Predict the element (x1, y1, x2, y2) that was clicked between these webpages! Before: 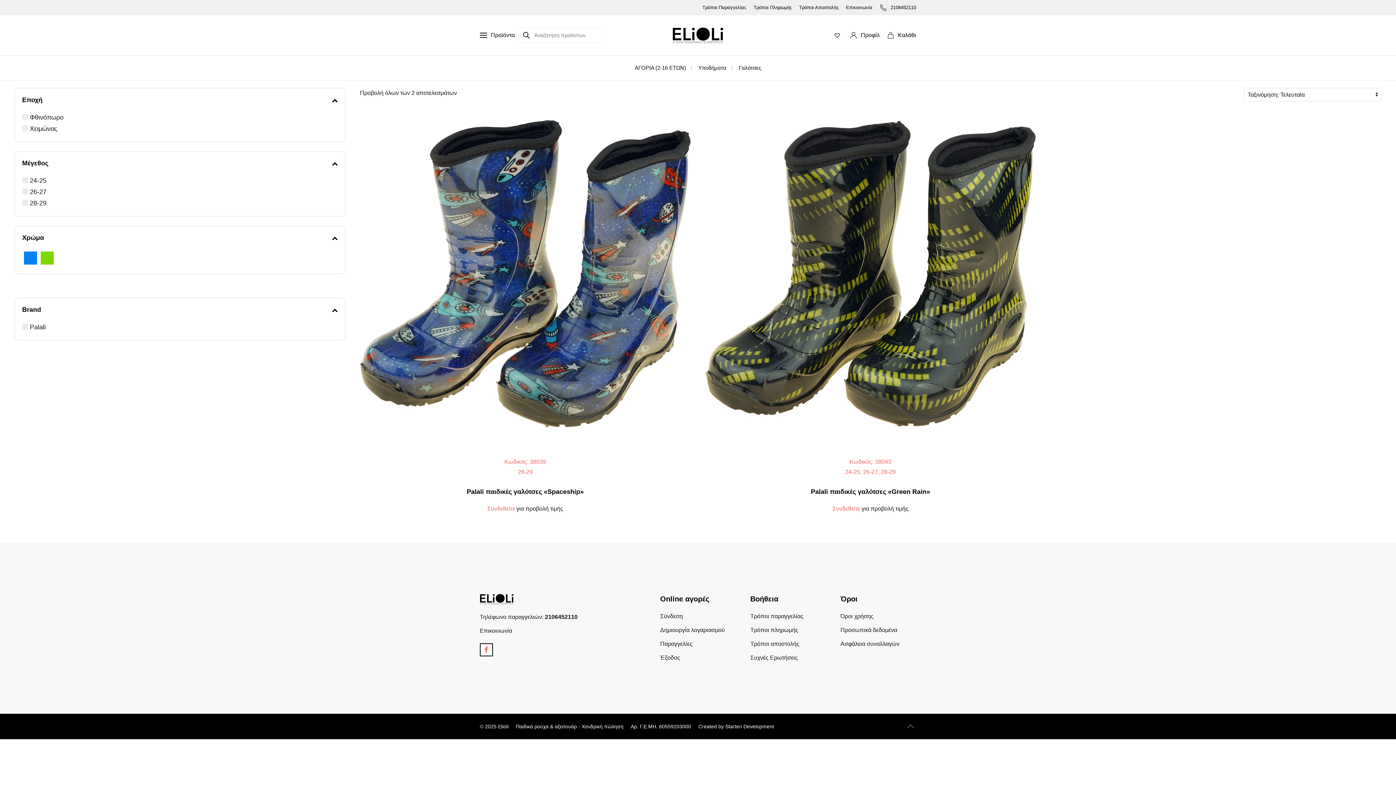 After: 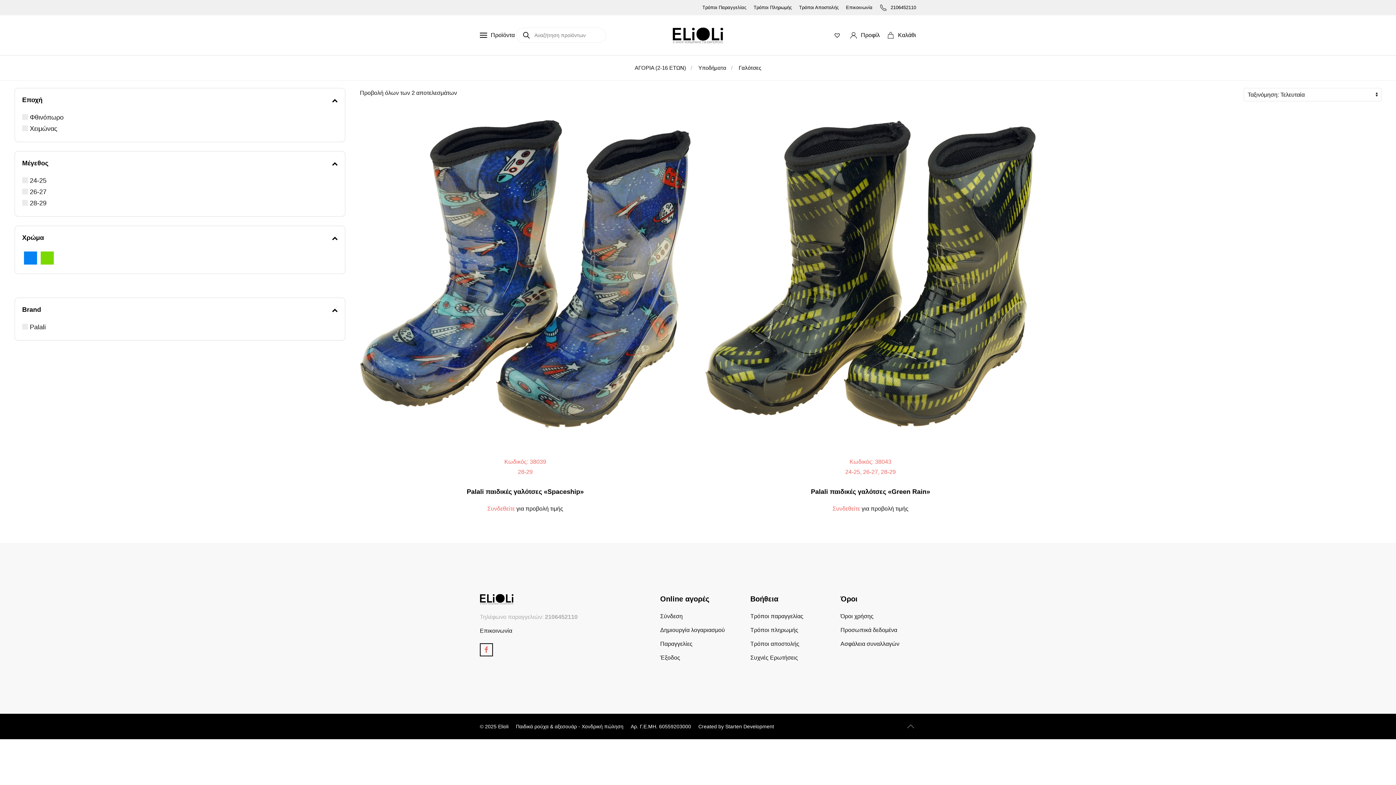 Action: bbox: (480, 612, 645, 622) label: Τηλέφωνο παραγγελιών: 2106452110